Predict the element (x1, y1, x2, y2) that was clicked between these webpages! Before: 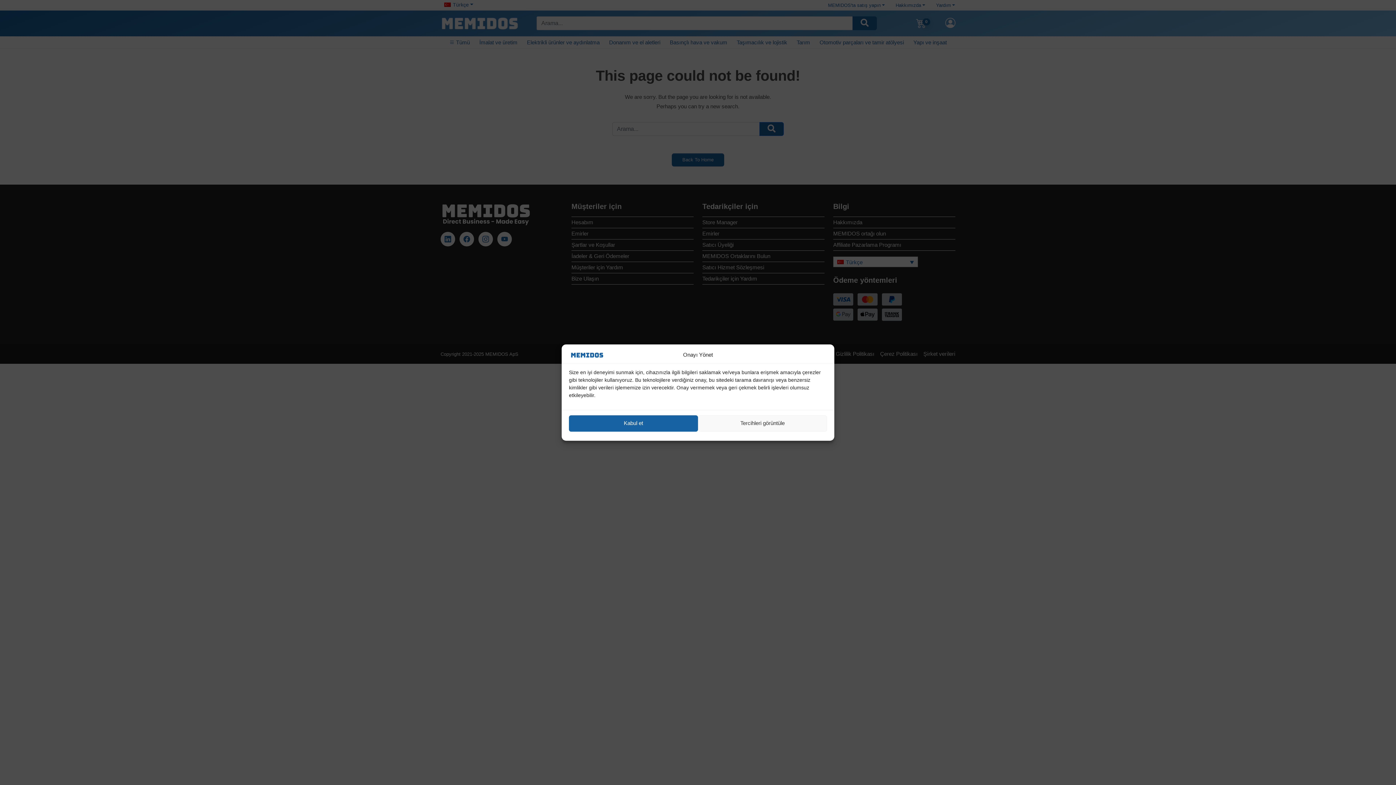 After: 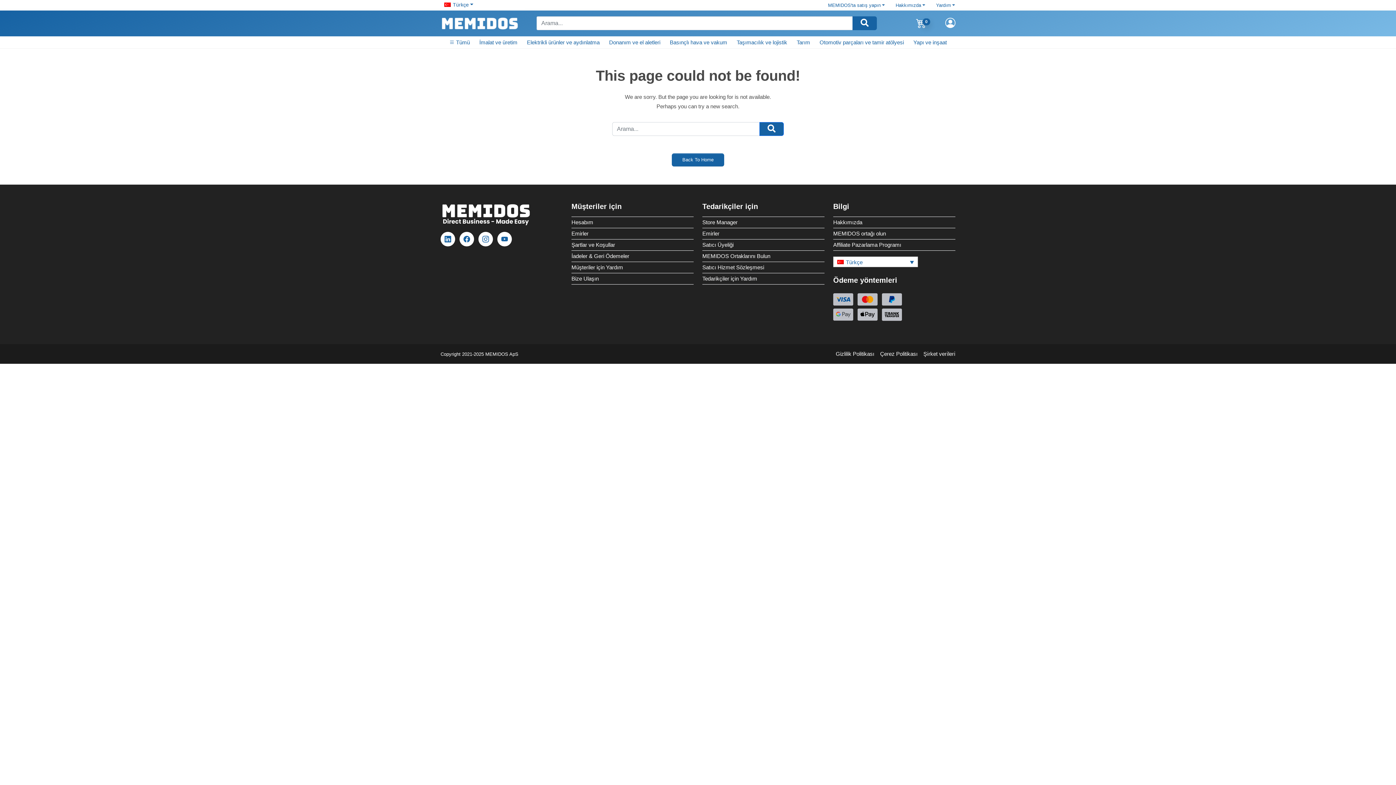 Action: label: Kabul et bbox: (569, 415, 698, 431)